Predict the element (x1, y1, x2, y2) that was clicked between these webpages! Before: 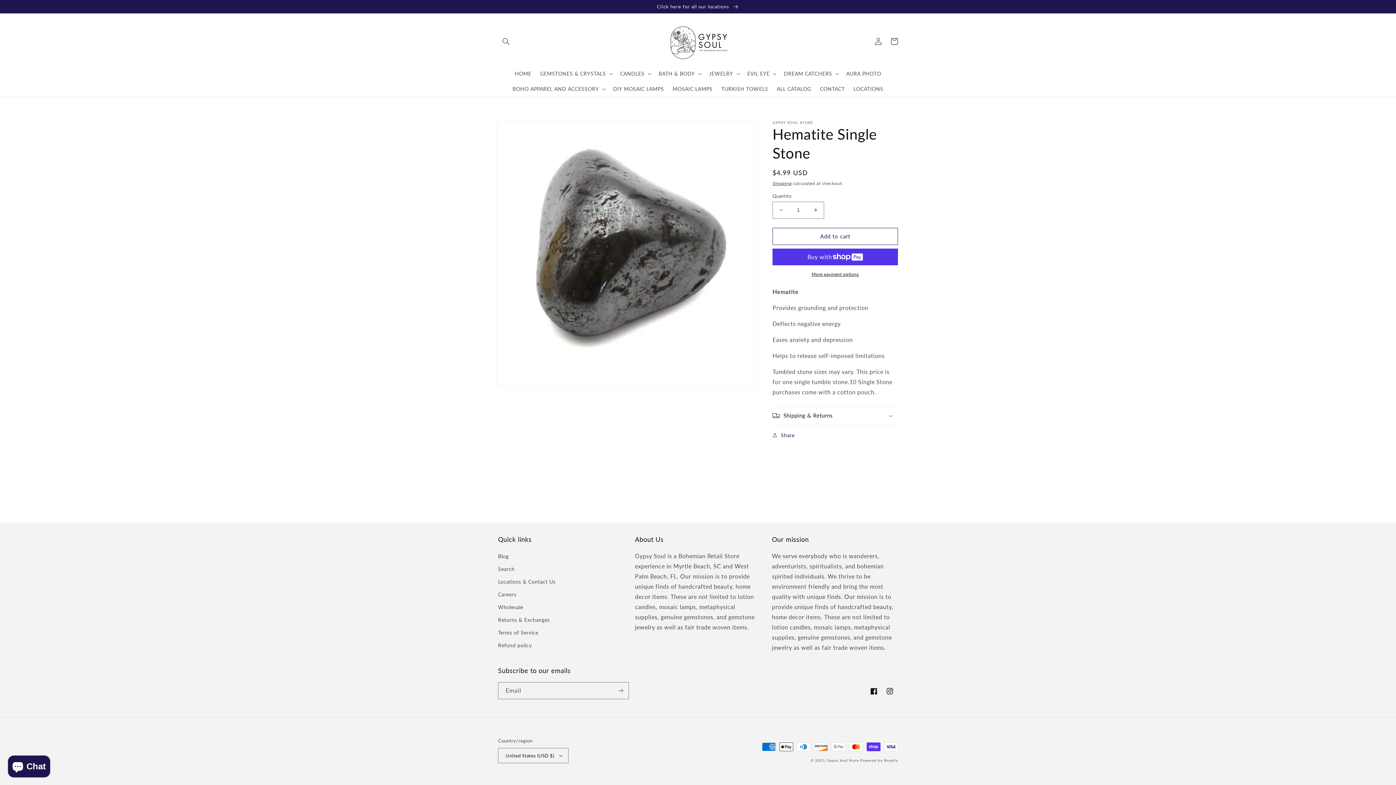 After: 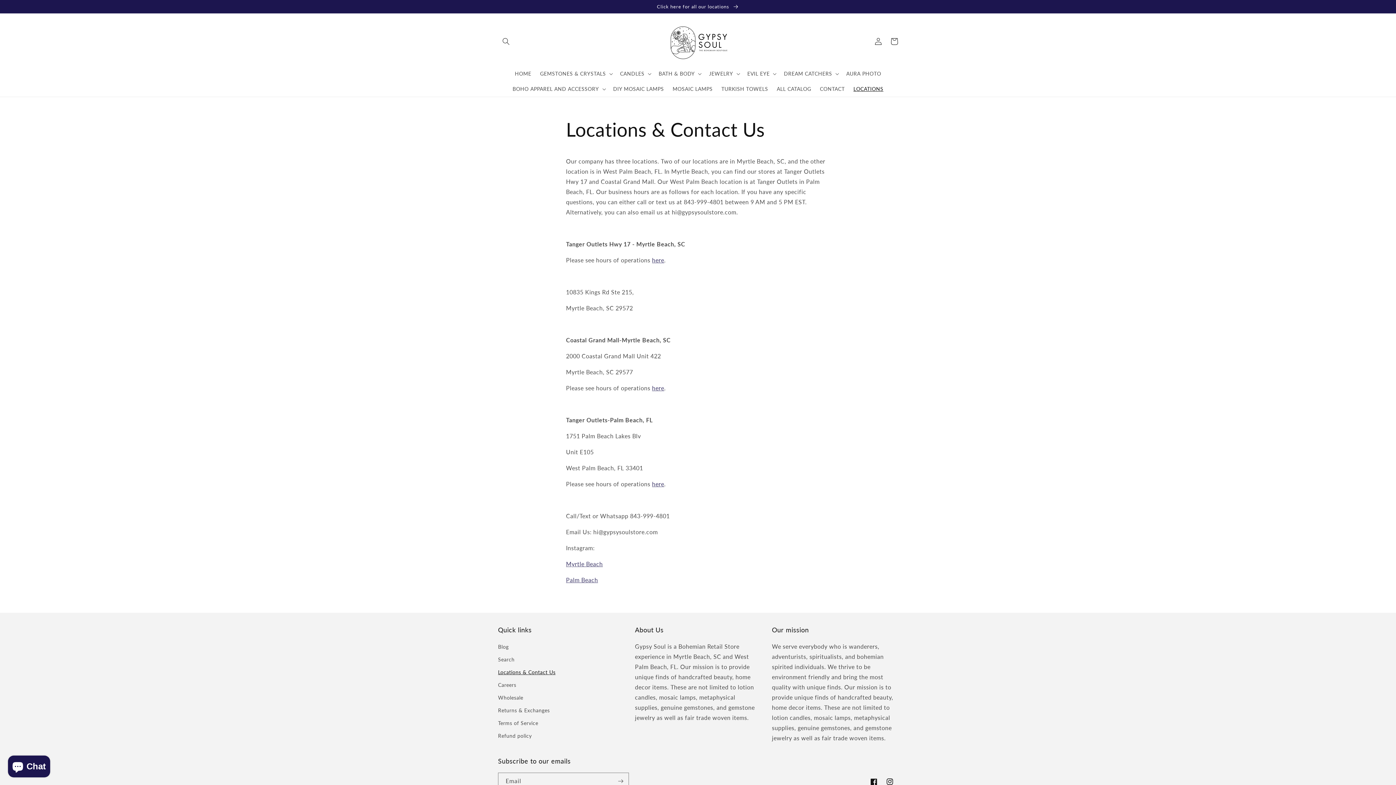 Action: bbox: (0, 0, 1396, 13) label: Click here for all our locations 